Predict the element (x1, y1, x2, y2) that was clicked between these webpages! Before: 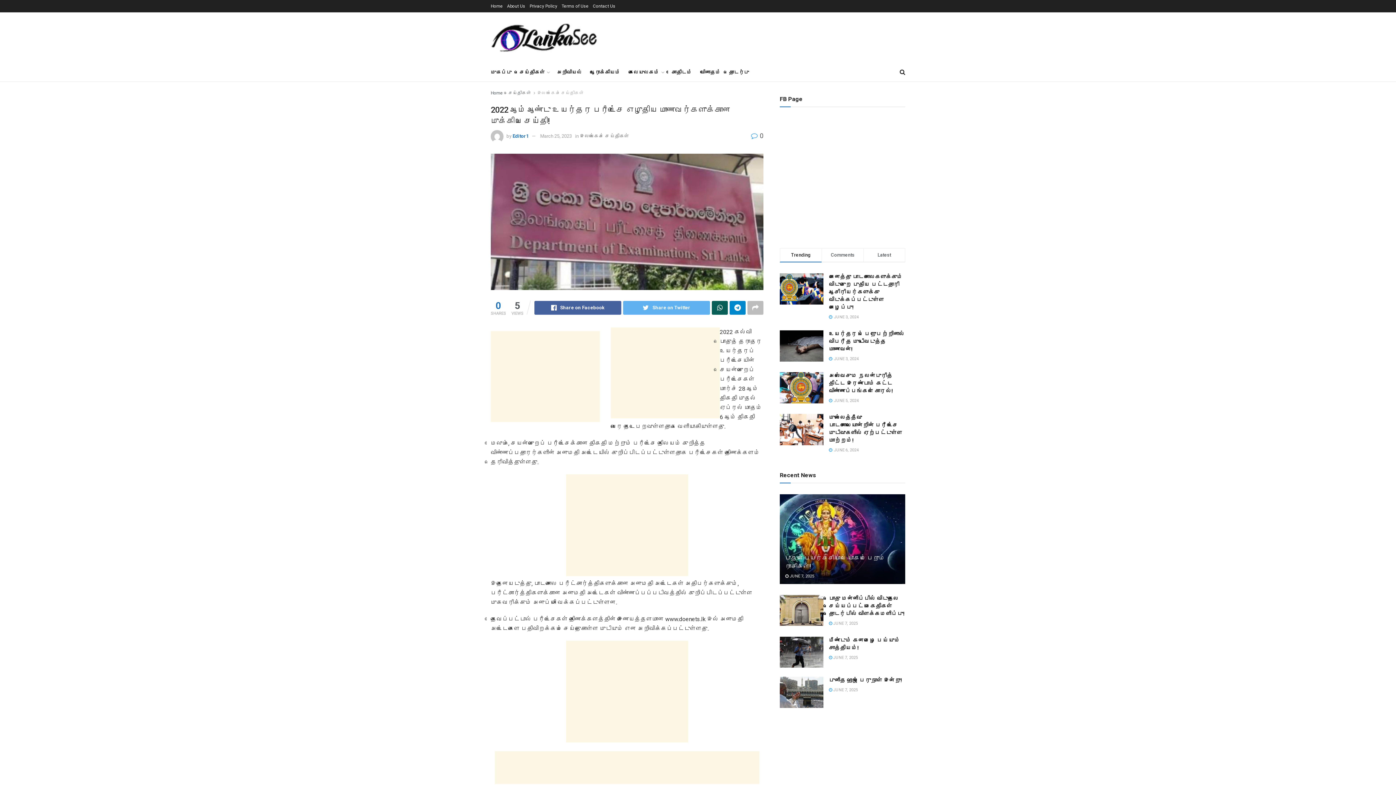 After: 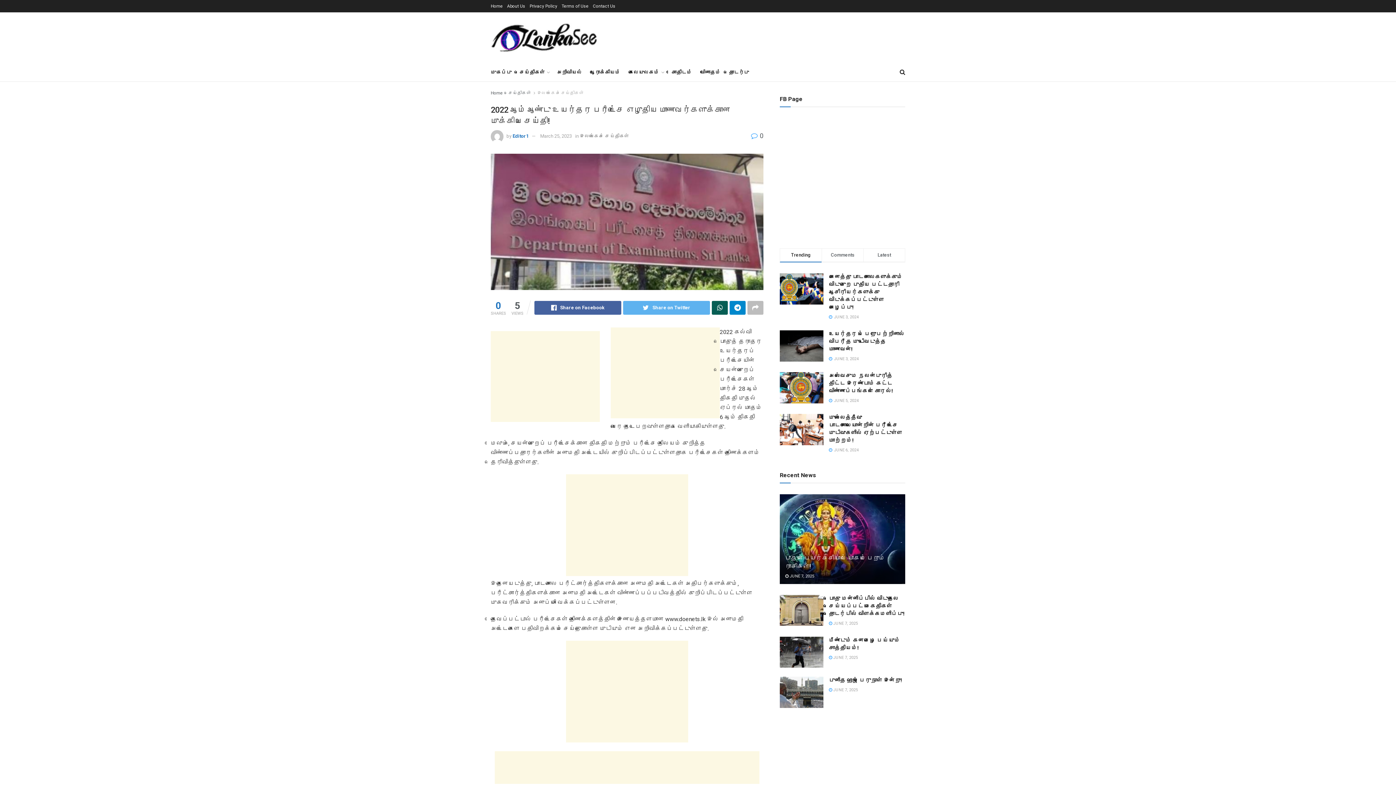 Action: bbox: (751, 132, 763, 139) label:  0